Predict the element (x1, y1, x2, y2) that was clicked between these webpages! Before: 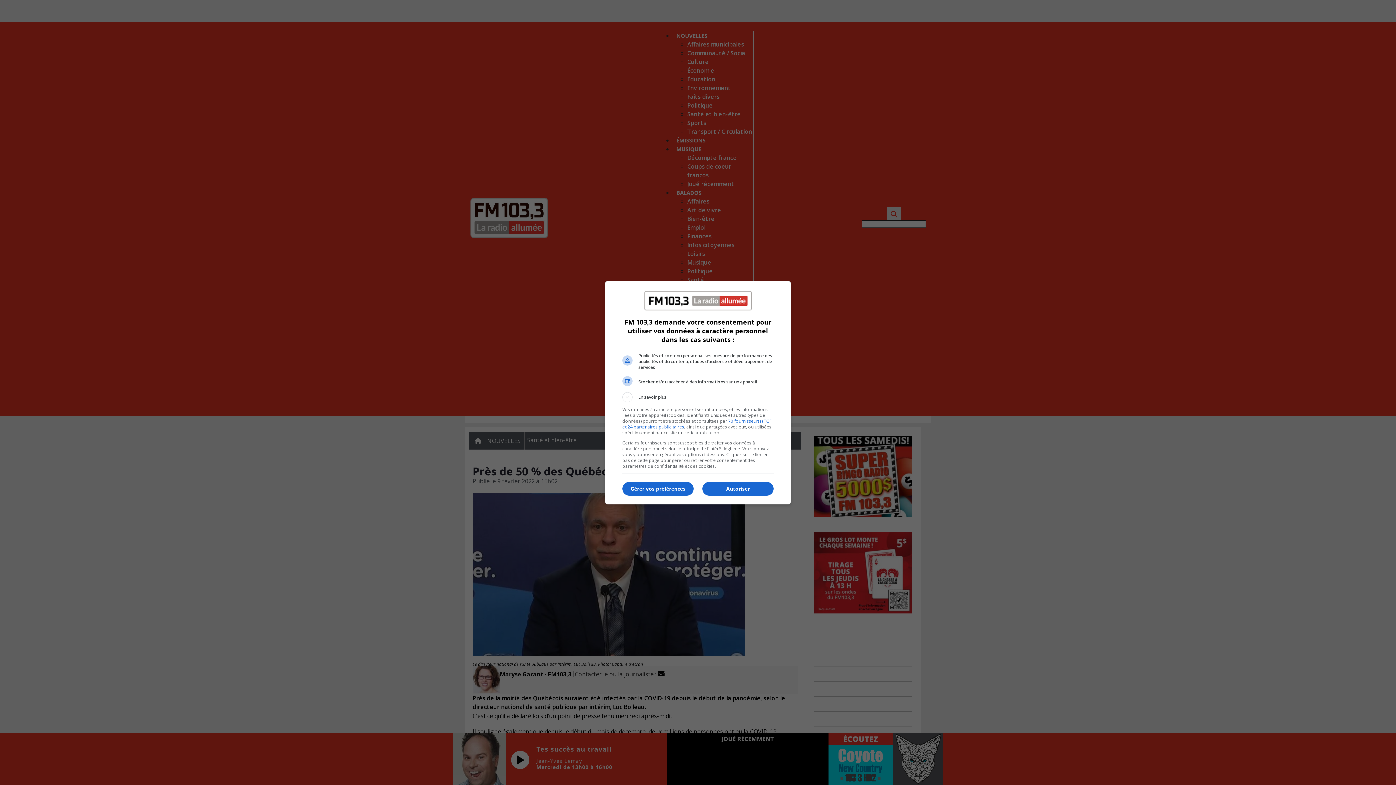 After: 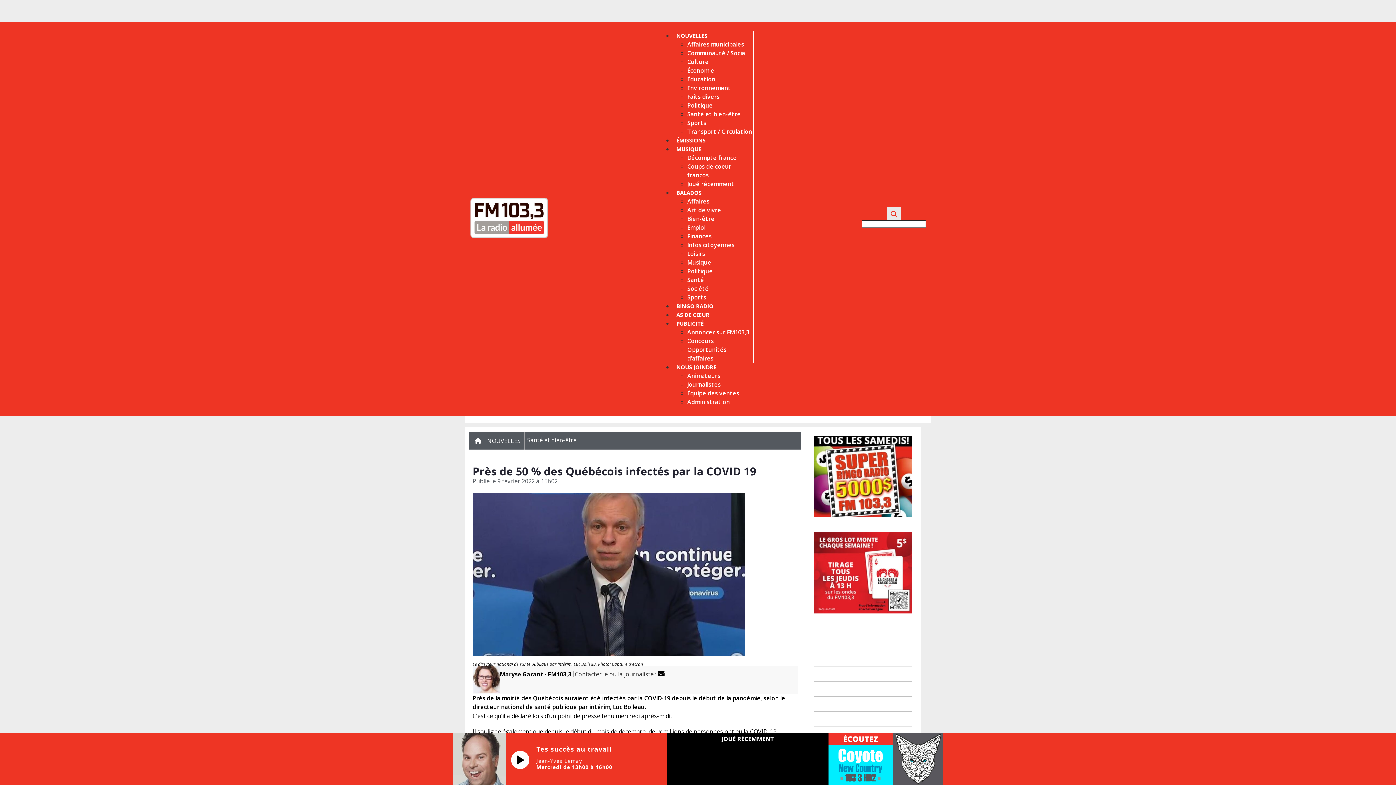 Action: label: Autoriser bbox: (702, 482, 773, 496)